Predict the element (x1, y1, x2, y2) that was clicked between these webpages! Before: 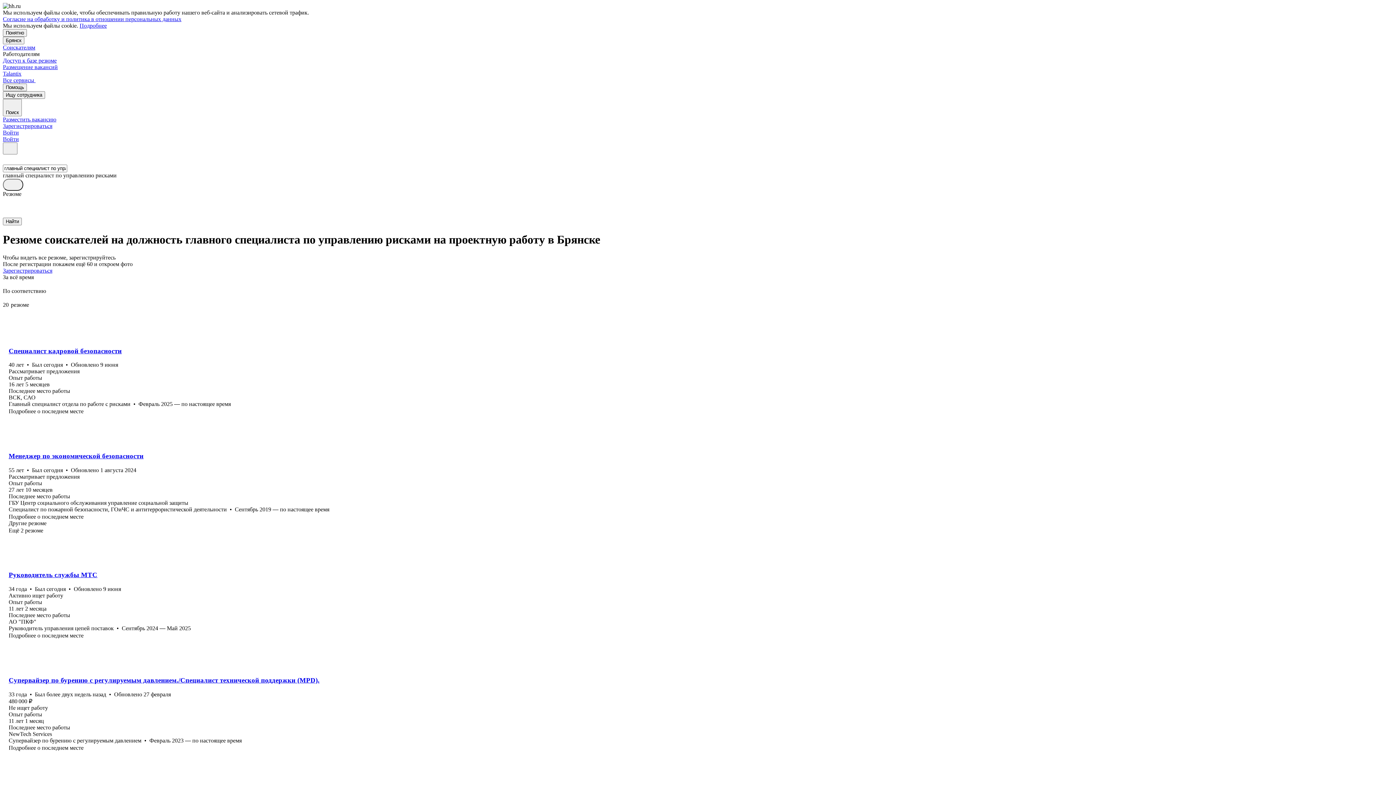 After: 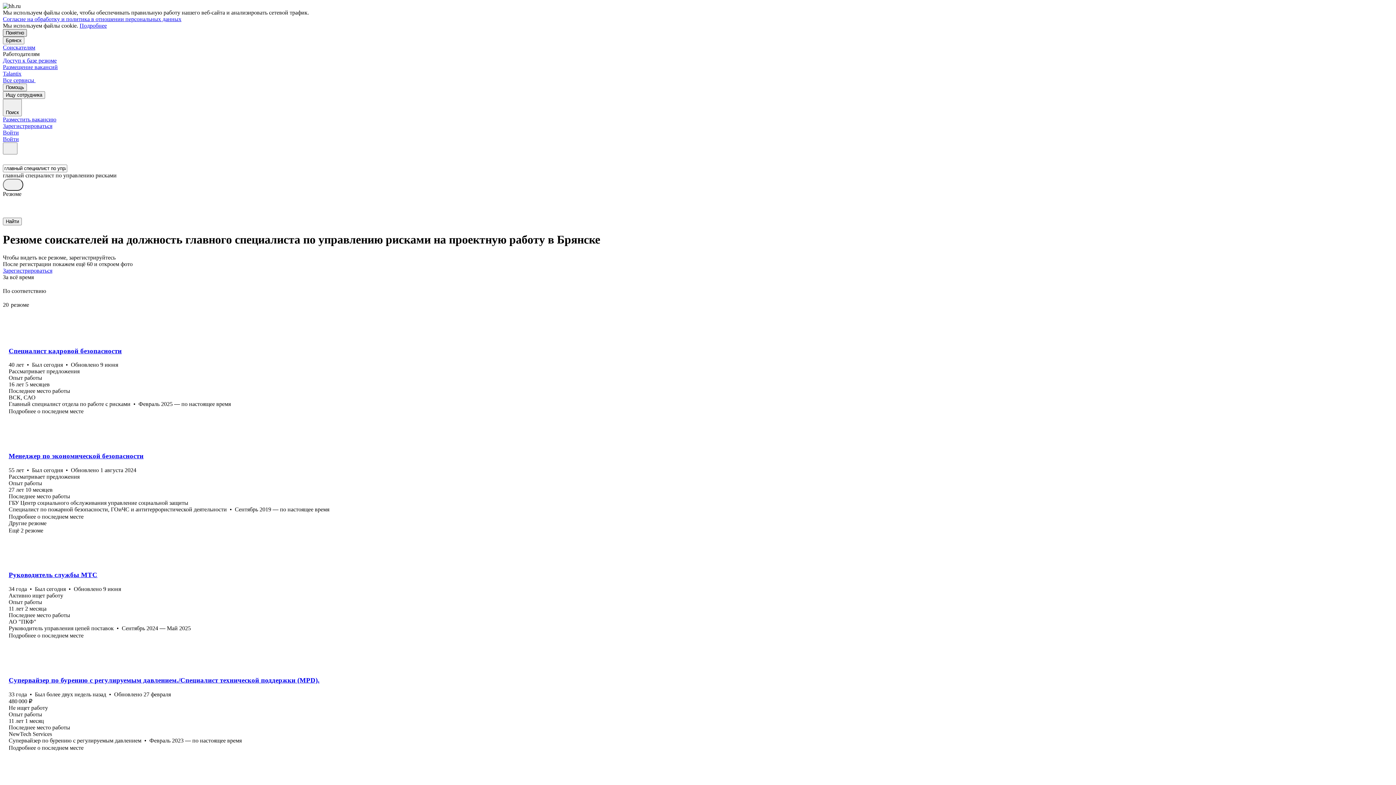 Action: label: Понятно bbox: (2, 29, 26, 36)